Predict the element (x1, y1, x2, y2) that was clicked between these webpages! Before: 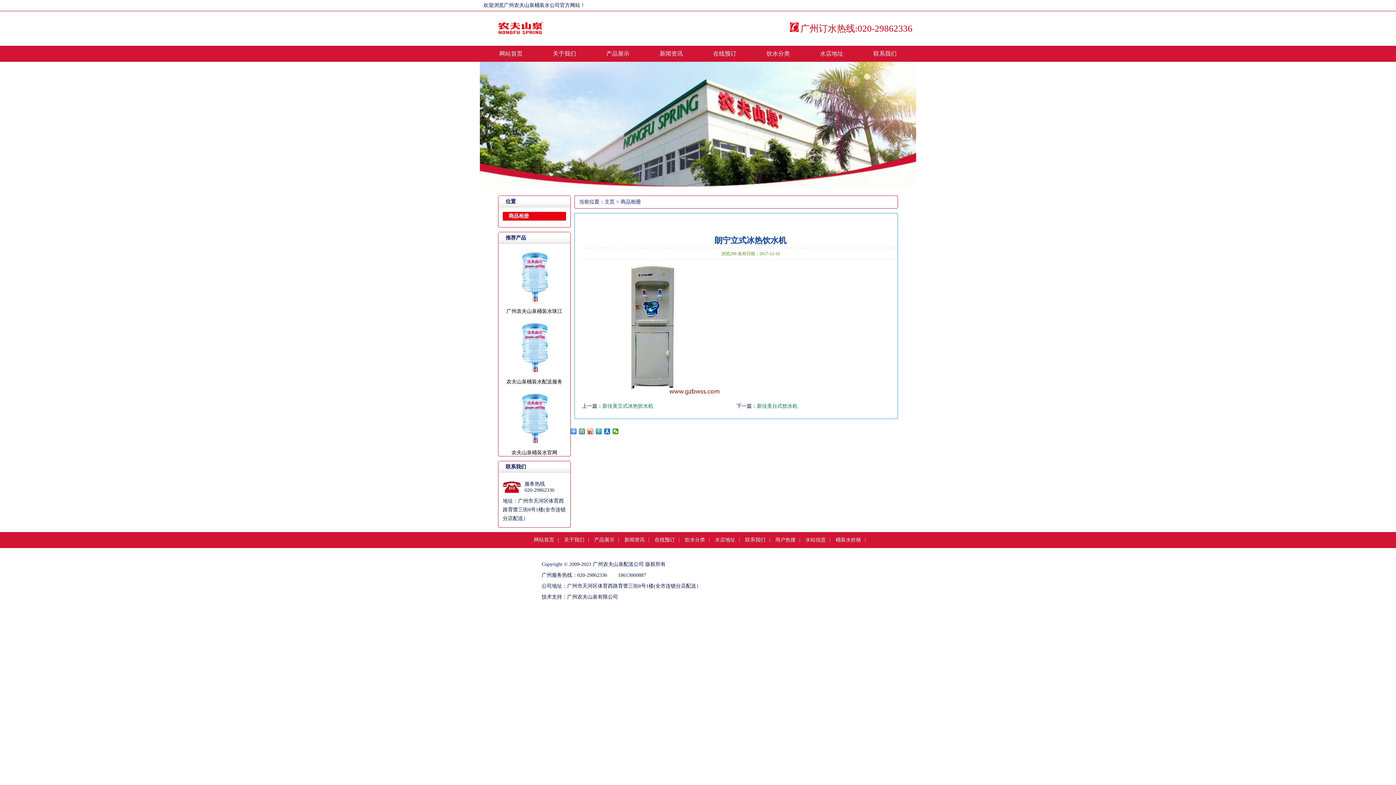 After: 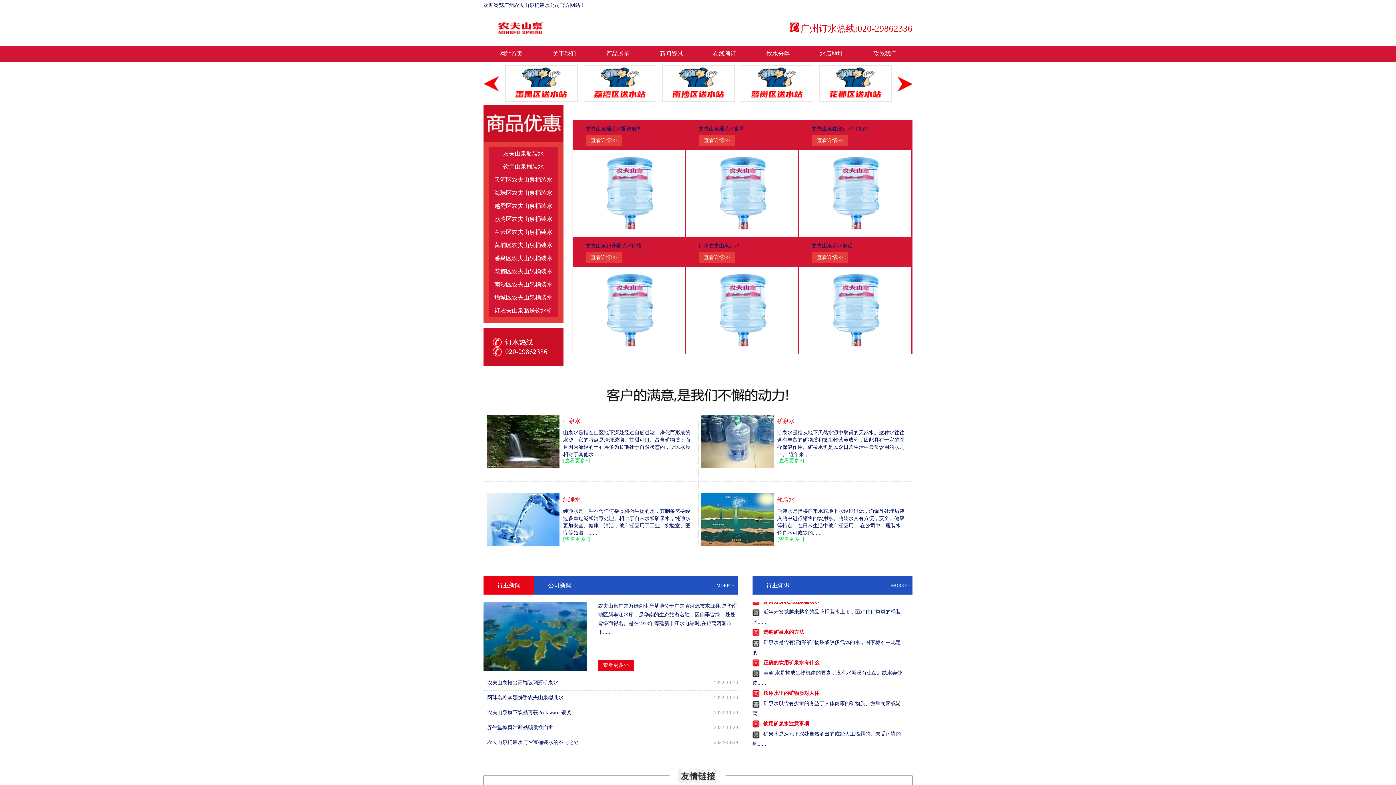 Action: bbox: (534, 537, 554, 542) label: 网站首页